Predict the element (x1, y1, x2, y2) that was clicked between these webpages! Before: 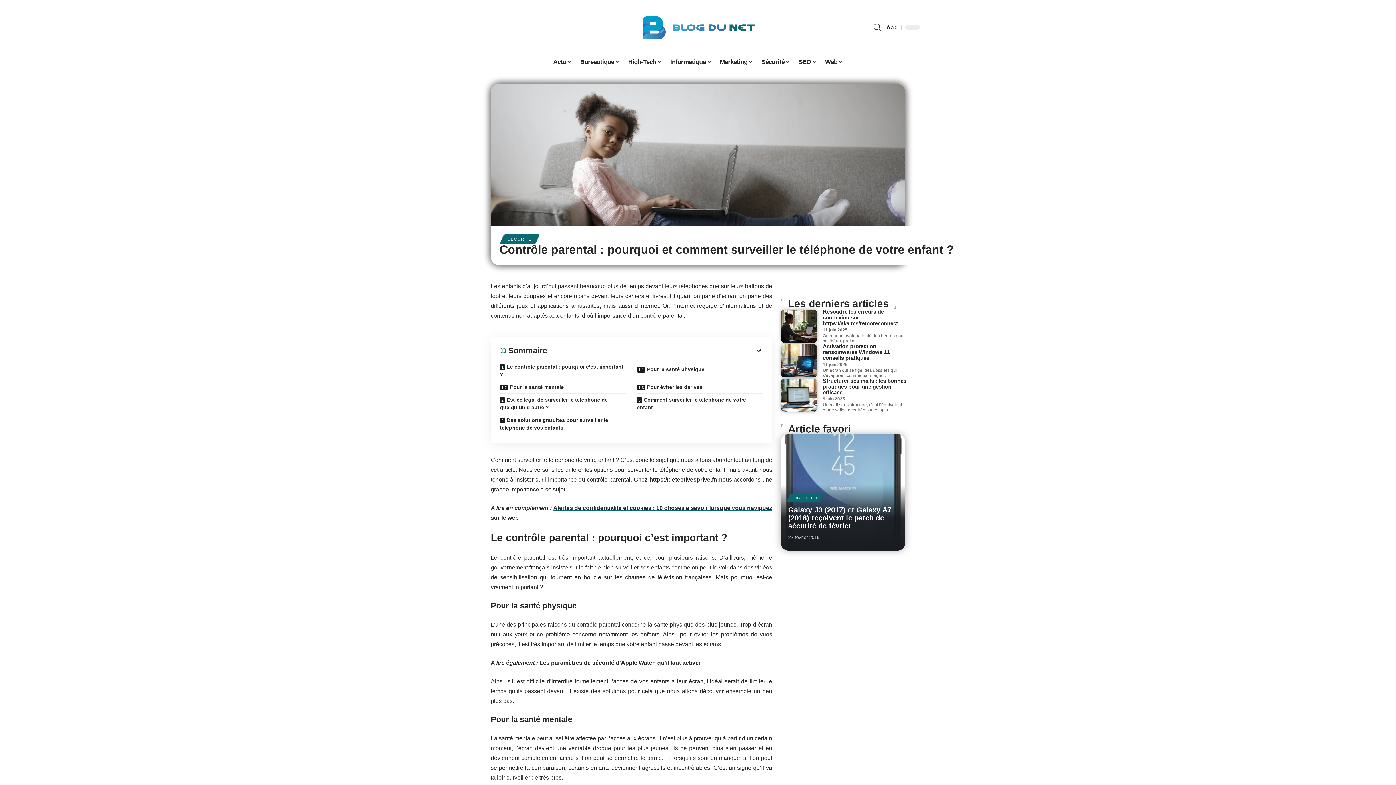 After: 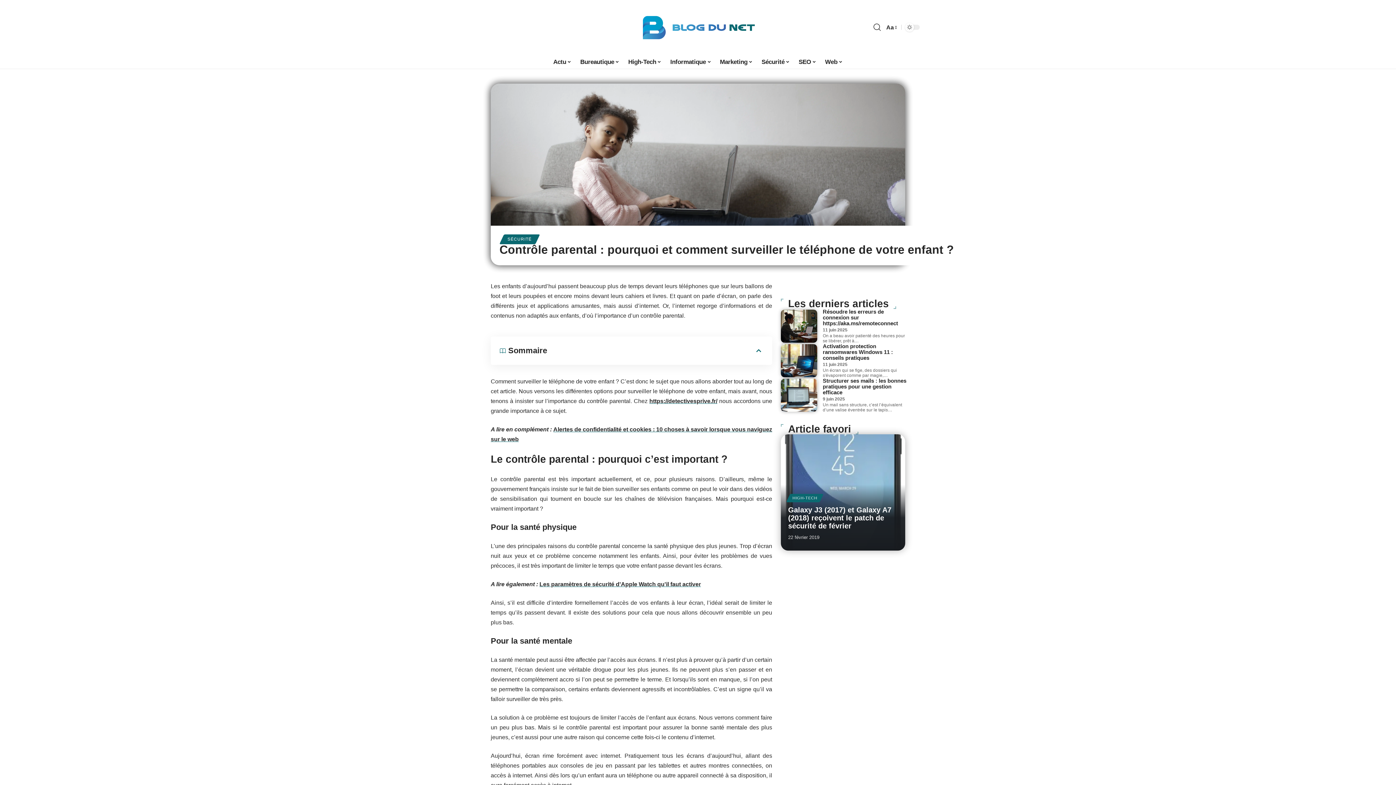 Action: bbox: (547, 346, 763, 355)